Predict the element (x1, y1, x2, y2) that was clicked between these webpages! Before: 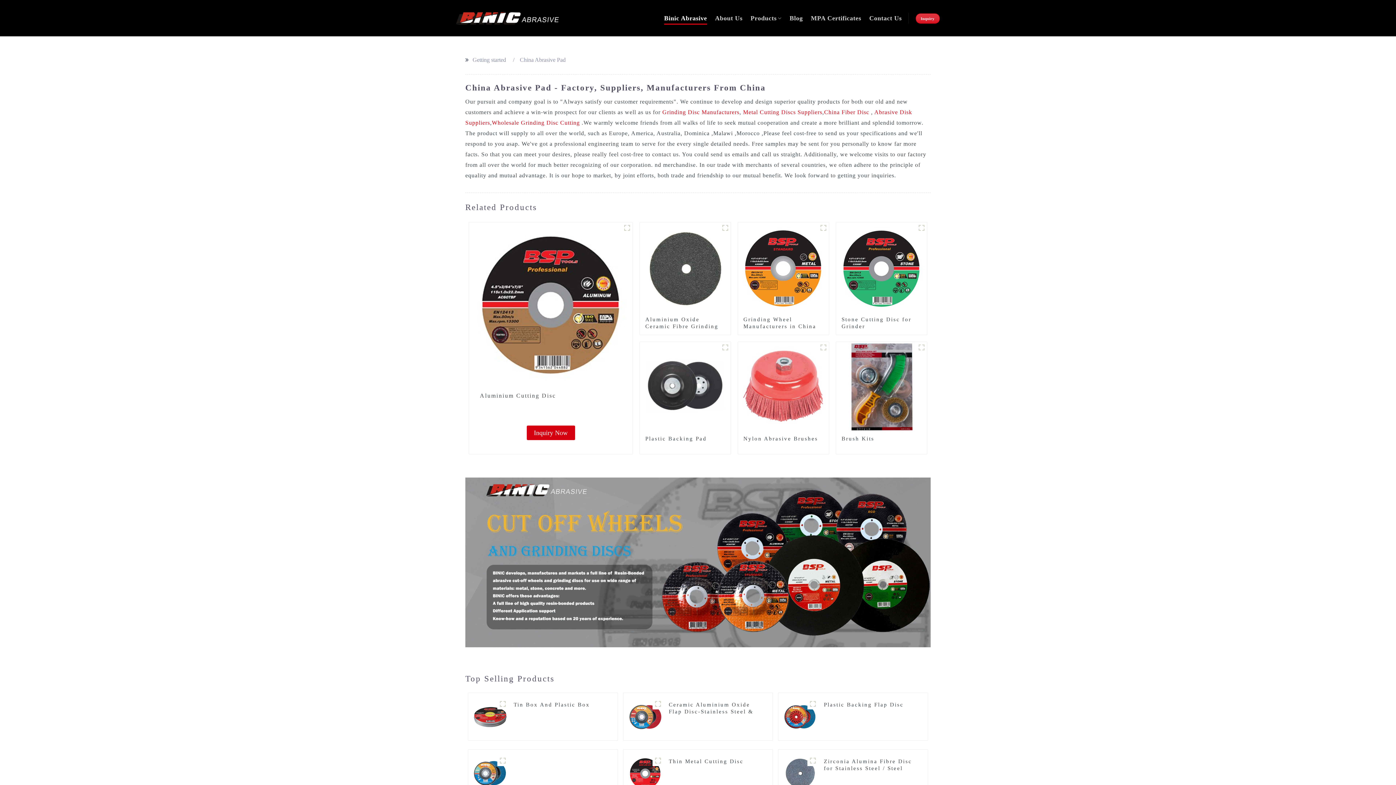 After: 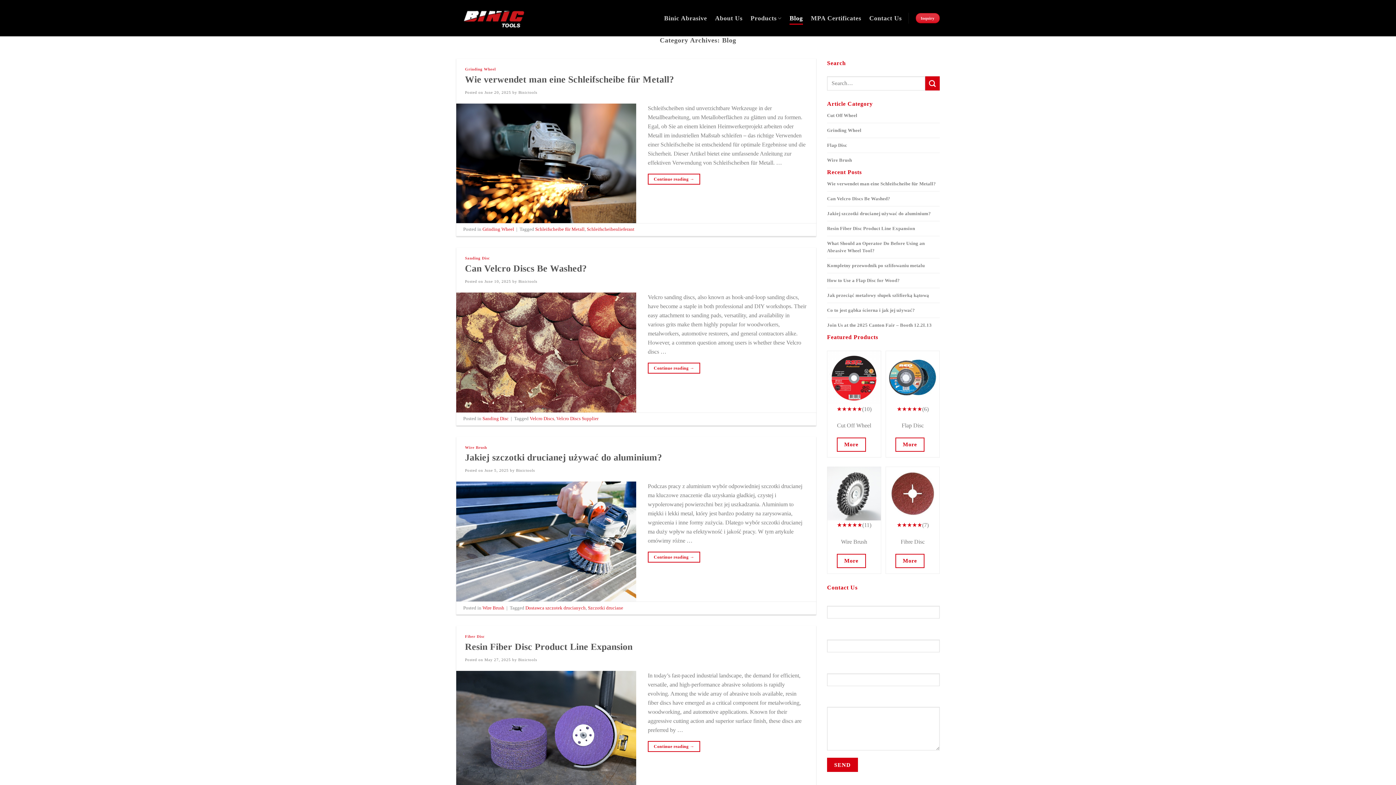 Action: label: Blog bbox: (789, 11, 803, 24)